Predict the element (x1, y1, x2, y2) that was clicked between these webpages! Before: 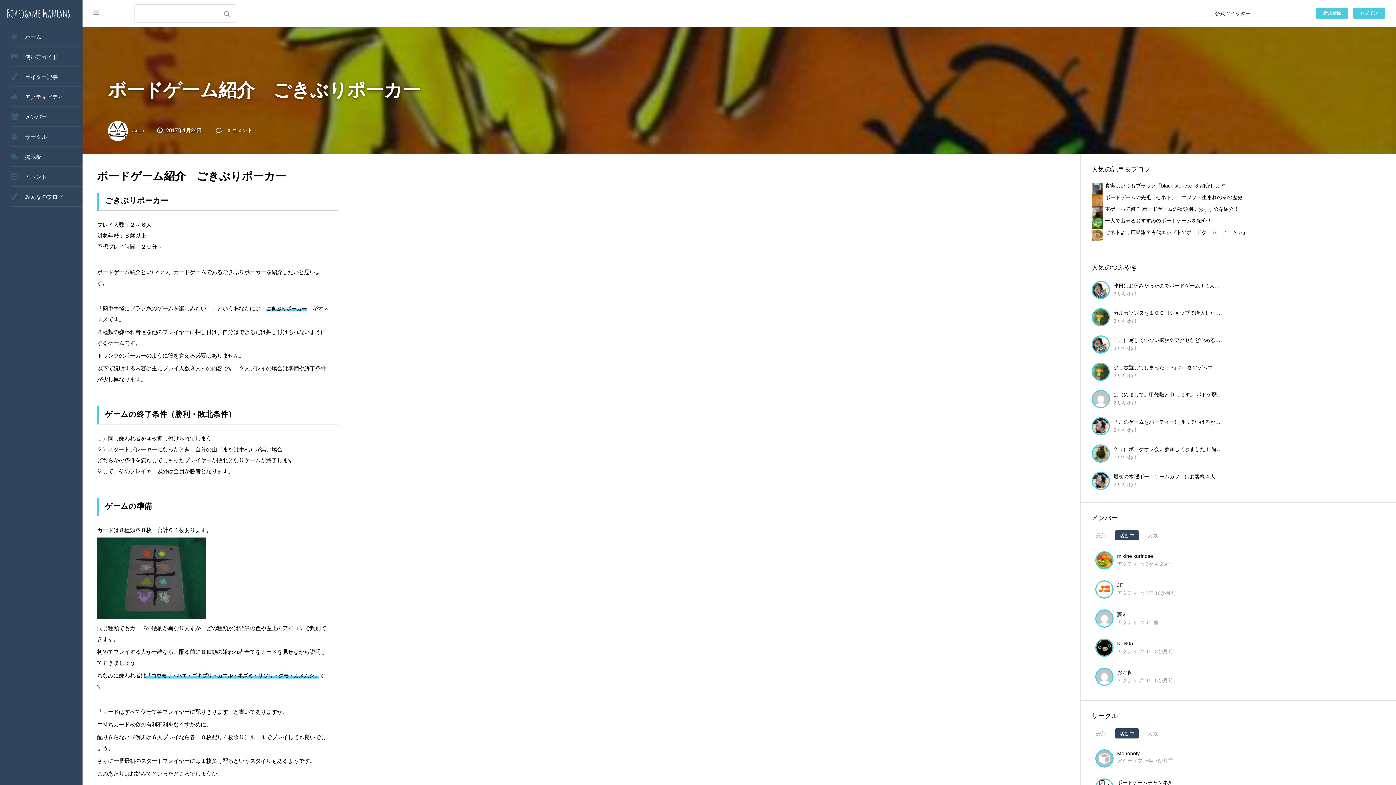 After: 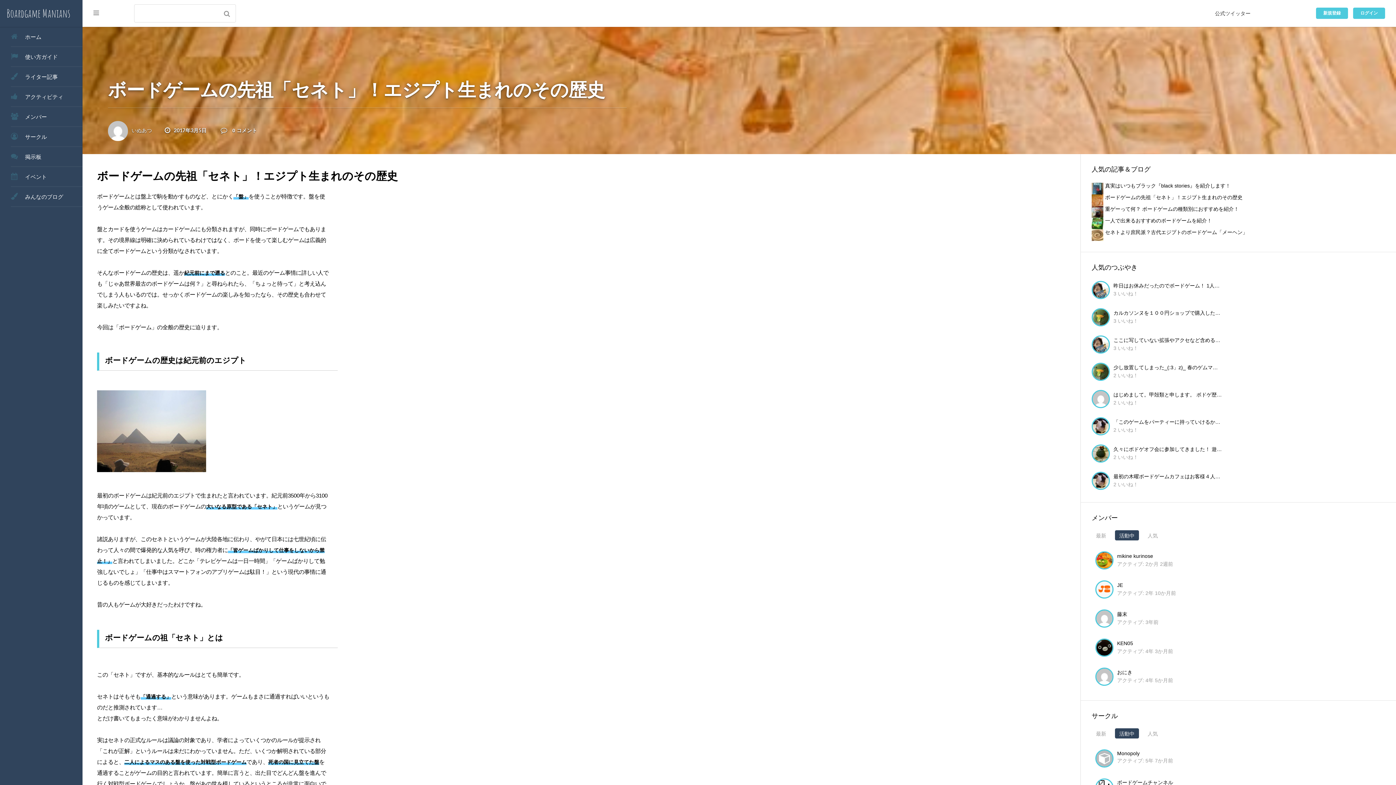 Action: label: ボードゲームの先祖「セネト」！エジプト生まれのその歴史 bbox: (1105, 194, 1242, 200)